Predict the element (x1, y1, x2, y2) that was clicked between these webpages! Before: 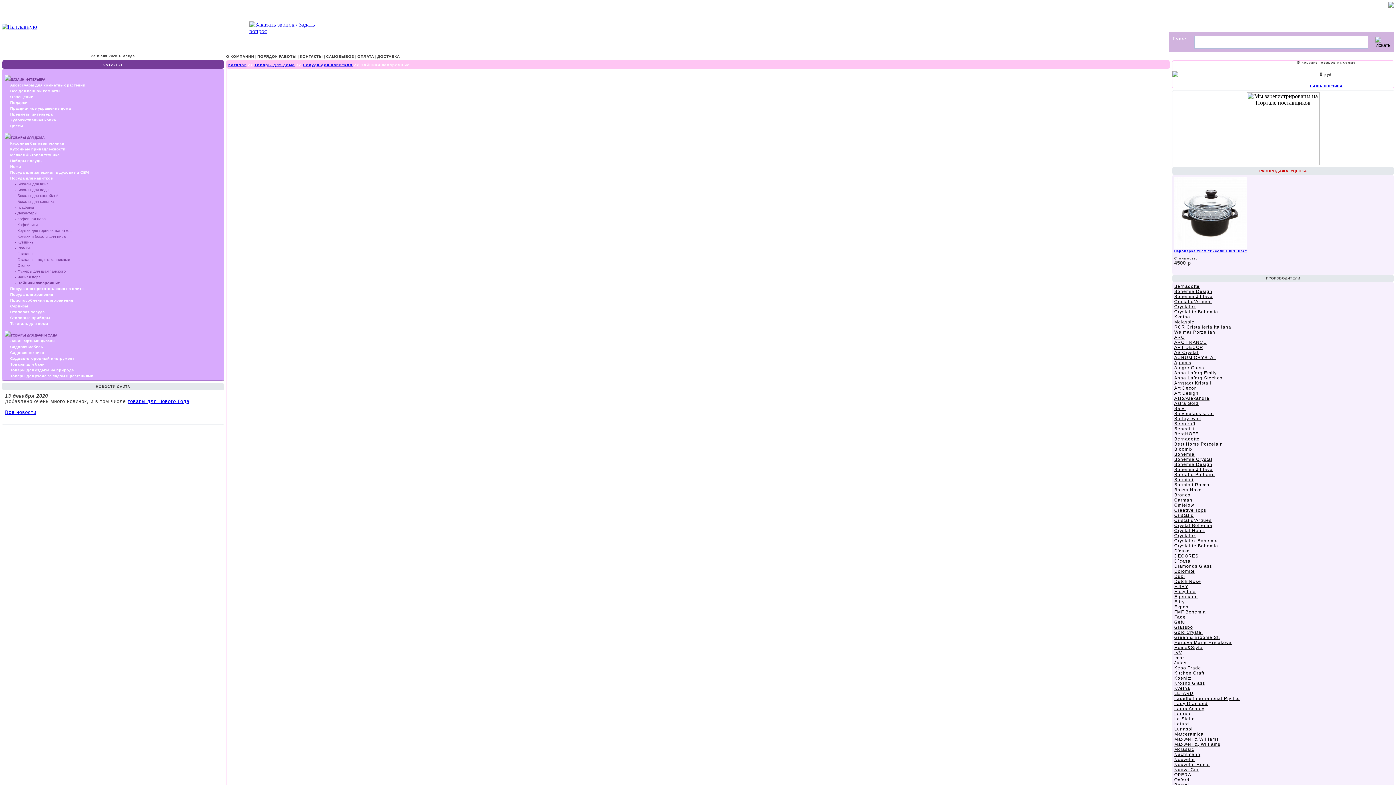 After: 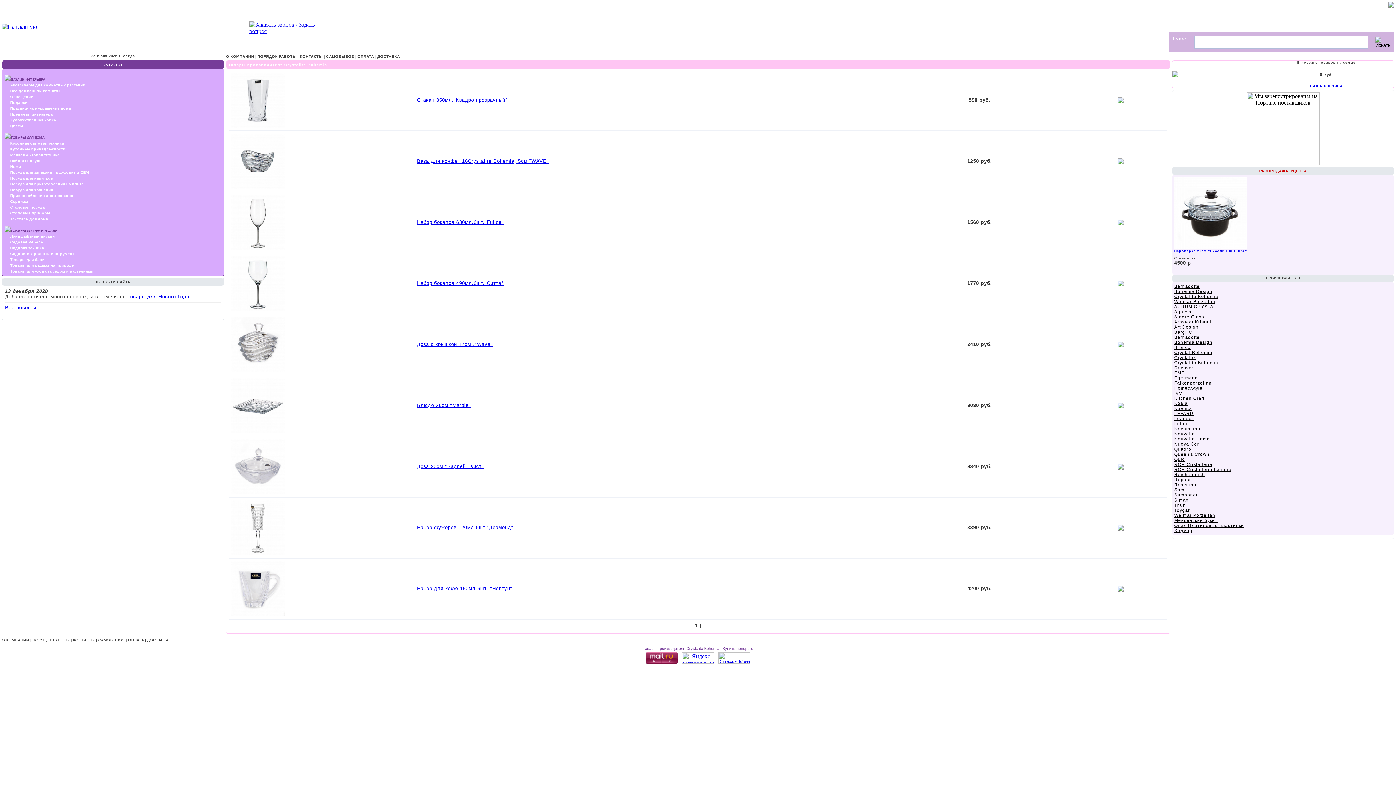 Action: bbox: (1174, 309, 1218, 314) label: Crystalite Bohemia